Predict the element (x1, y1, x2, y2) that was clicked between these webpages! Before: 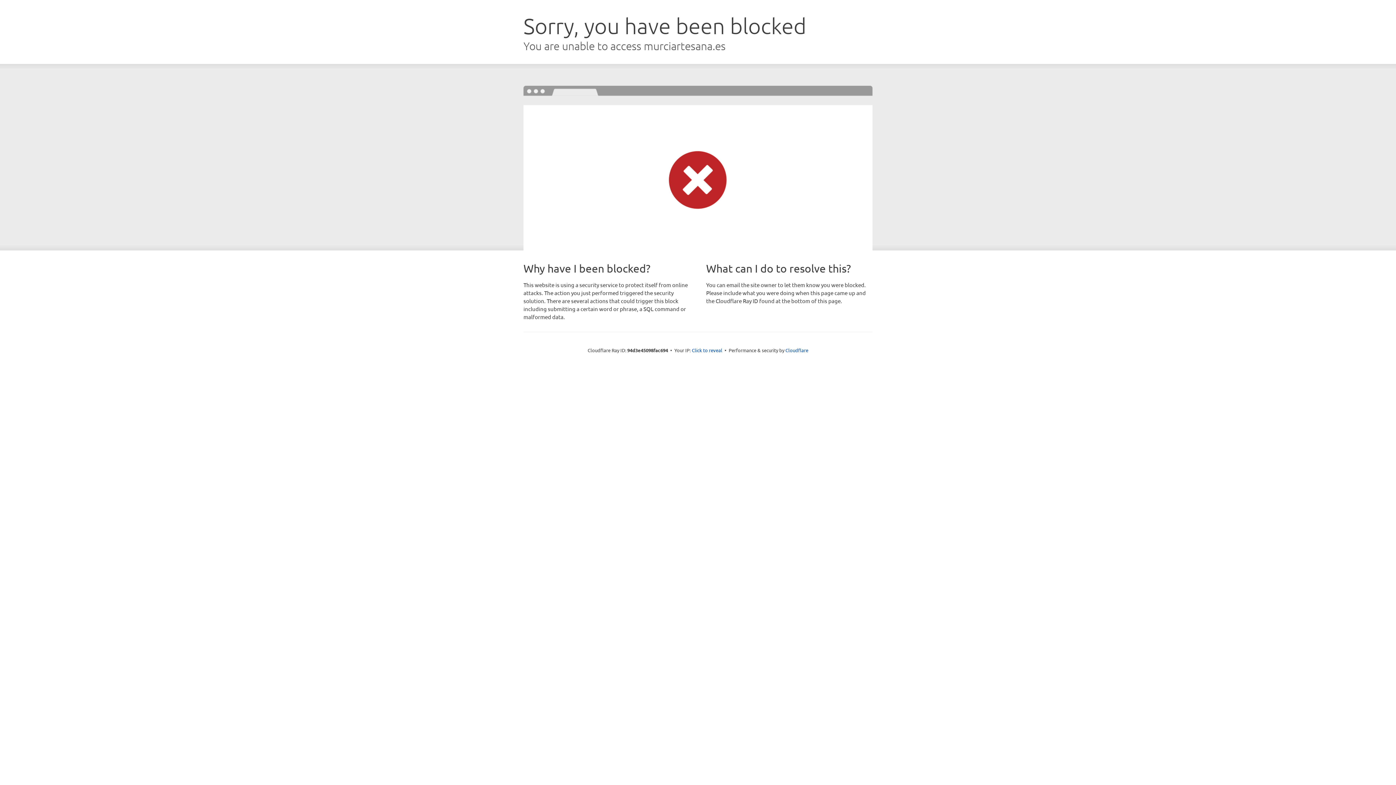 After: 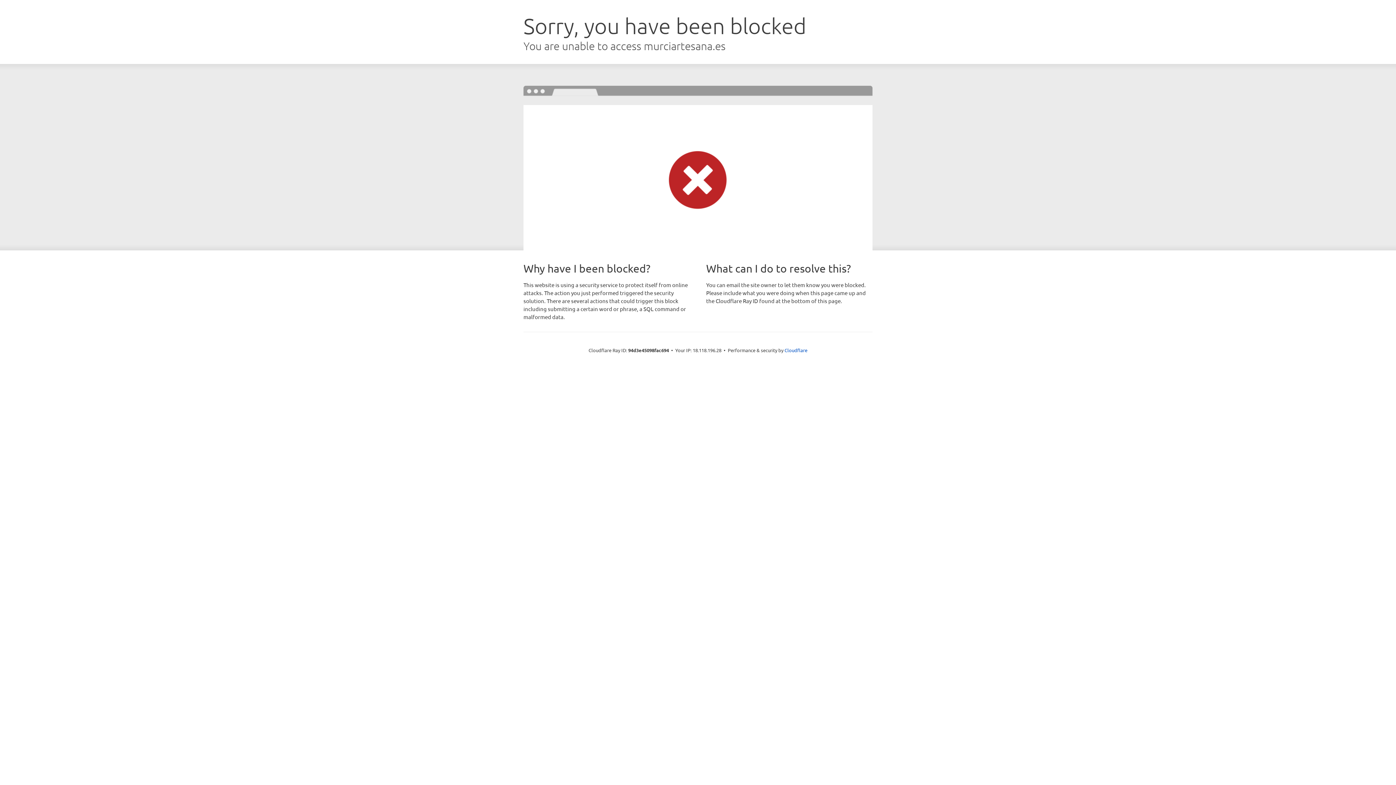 Action: bbox: (692, 346, 722, 353) label: Click to reveal